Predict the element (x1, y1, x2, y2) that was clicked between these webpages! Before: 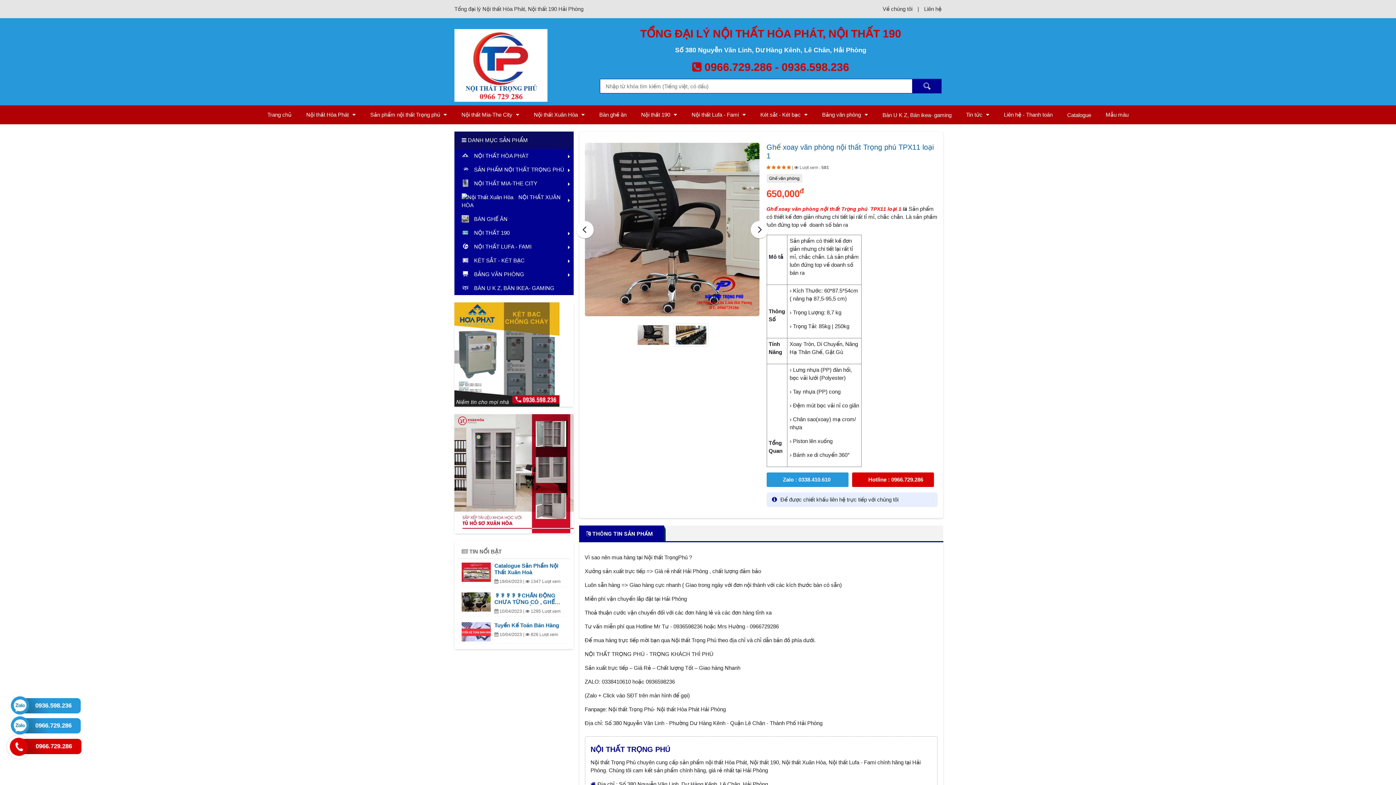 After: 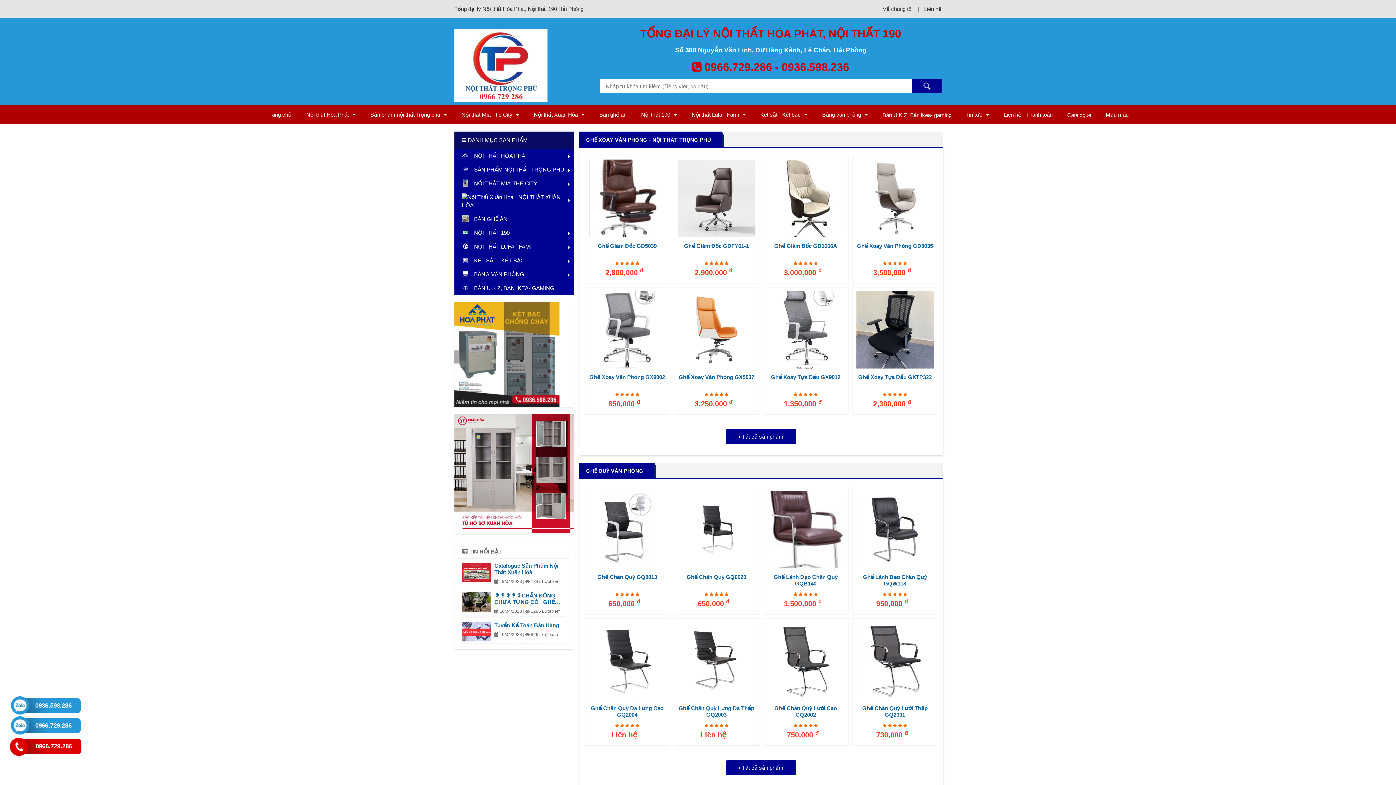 Action: label: Ghế văn phòng bbox: (766, 174, 802, 182)